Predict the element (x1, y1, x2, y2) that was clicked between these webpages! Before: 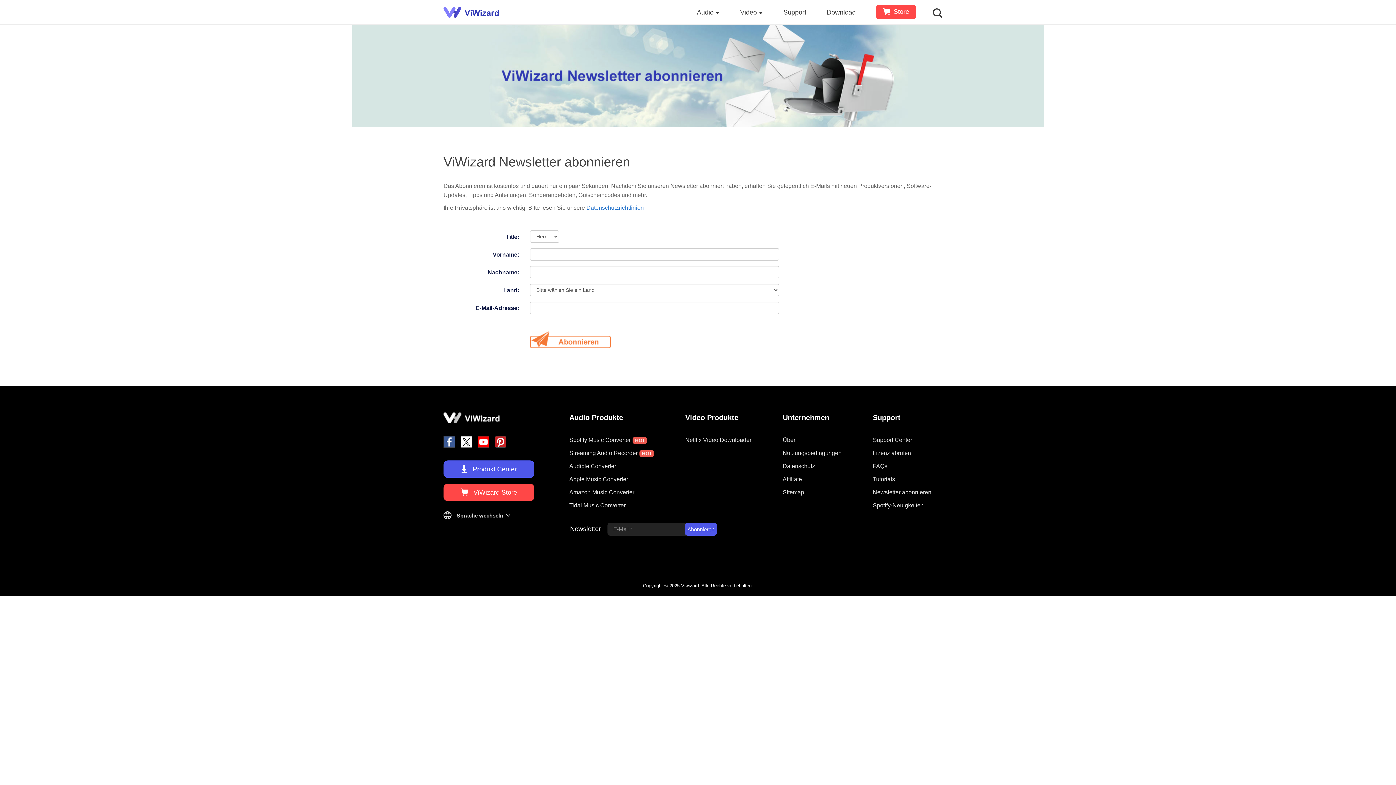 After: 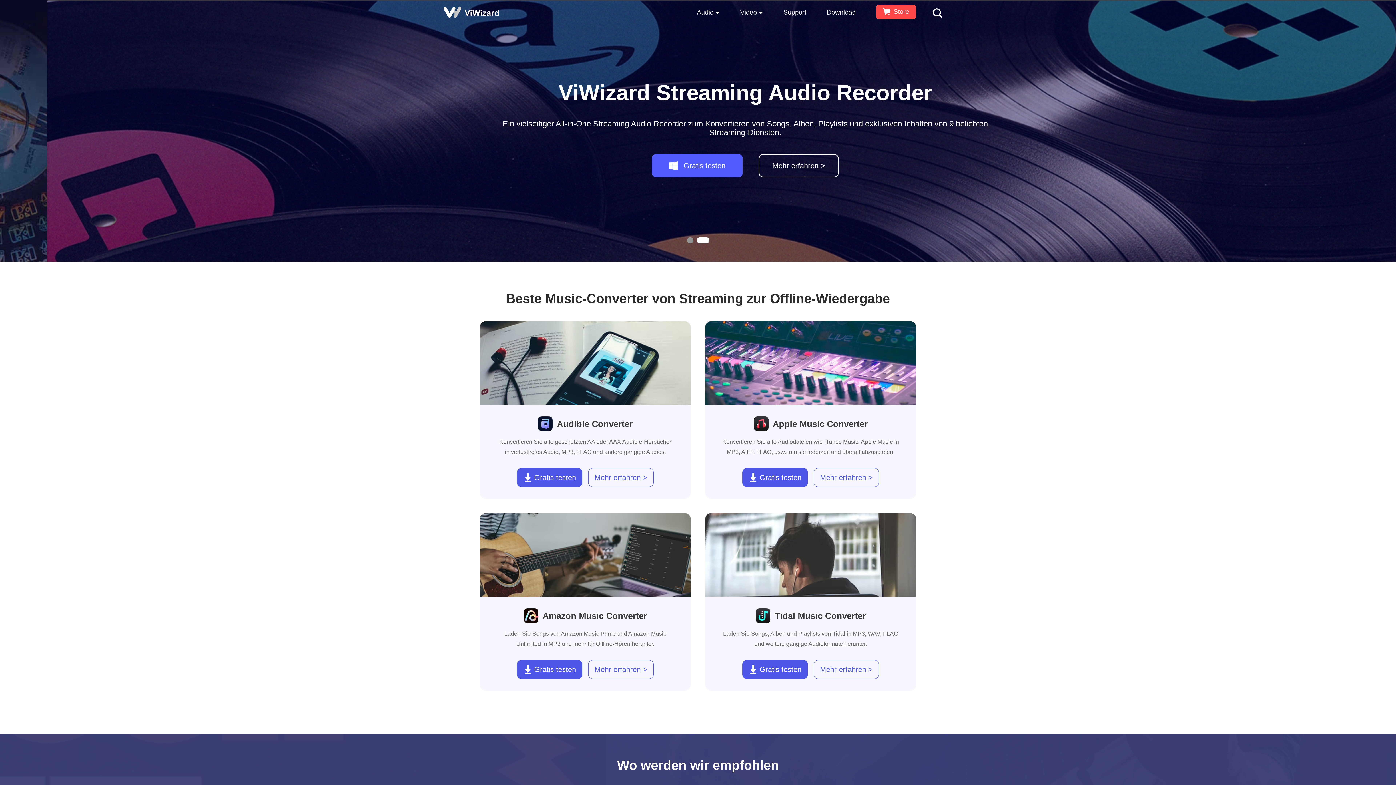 Action: bbox: (443, 0, 498, 24)